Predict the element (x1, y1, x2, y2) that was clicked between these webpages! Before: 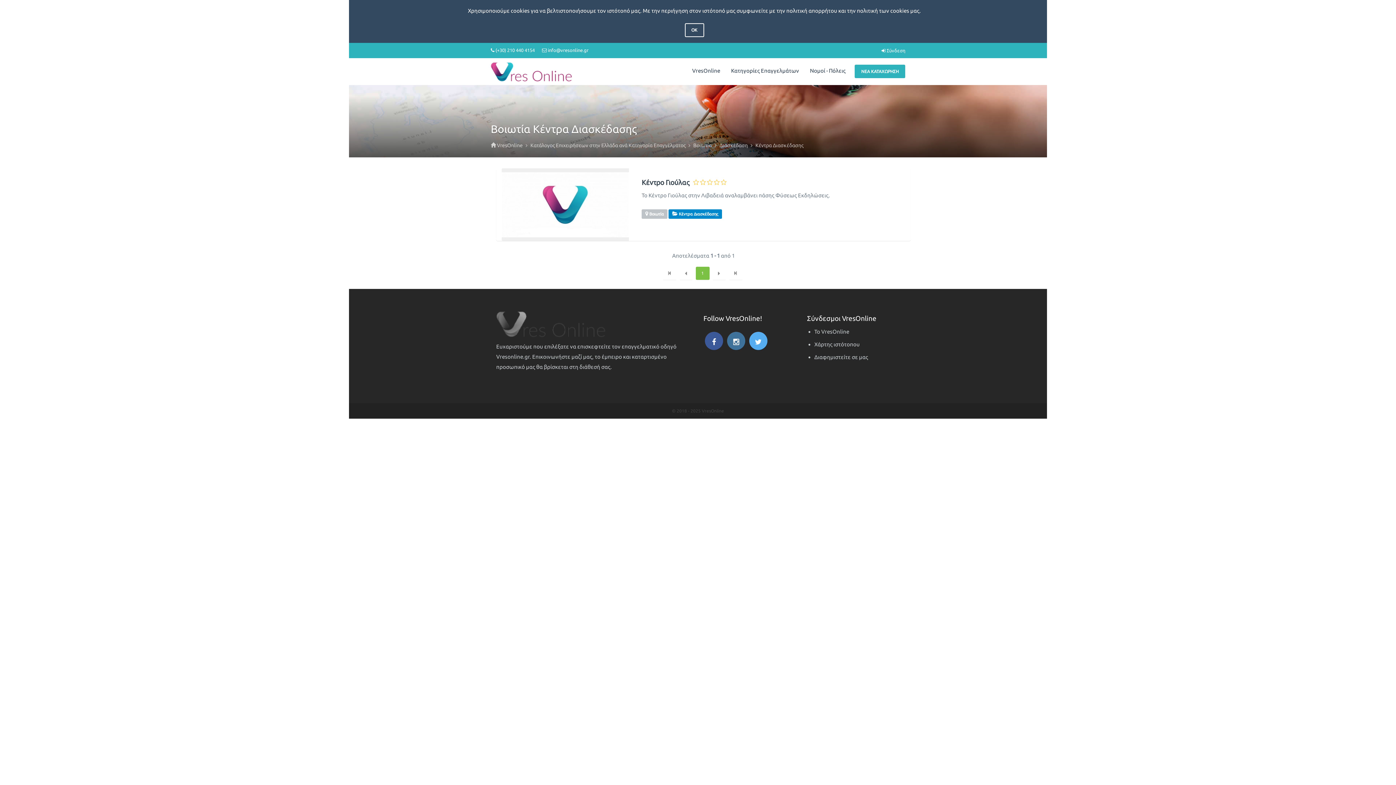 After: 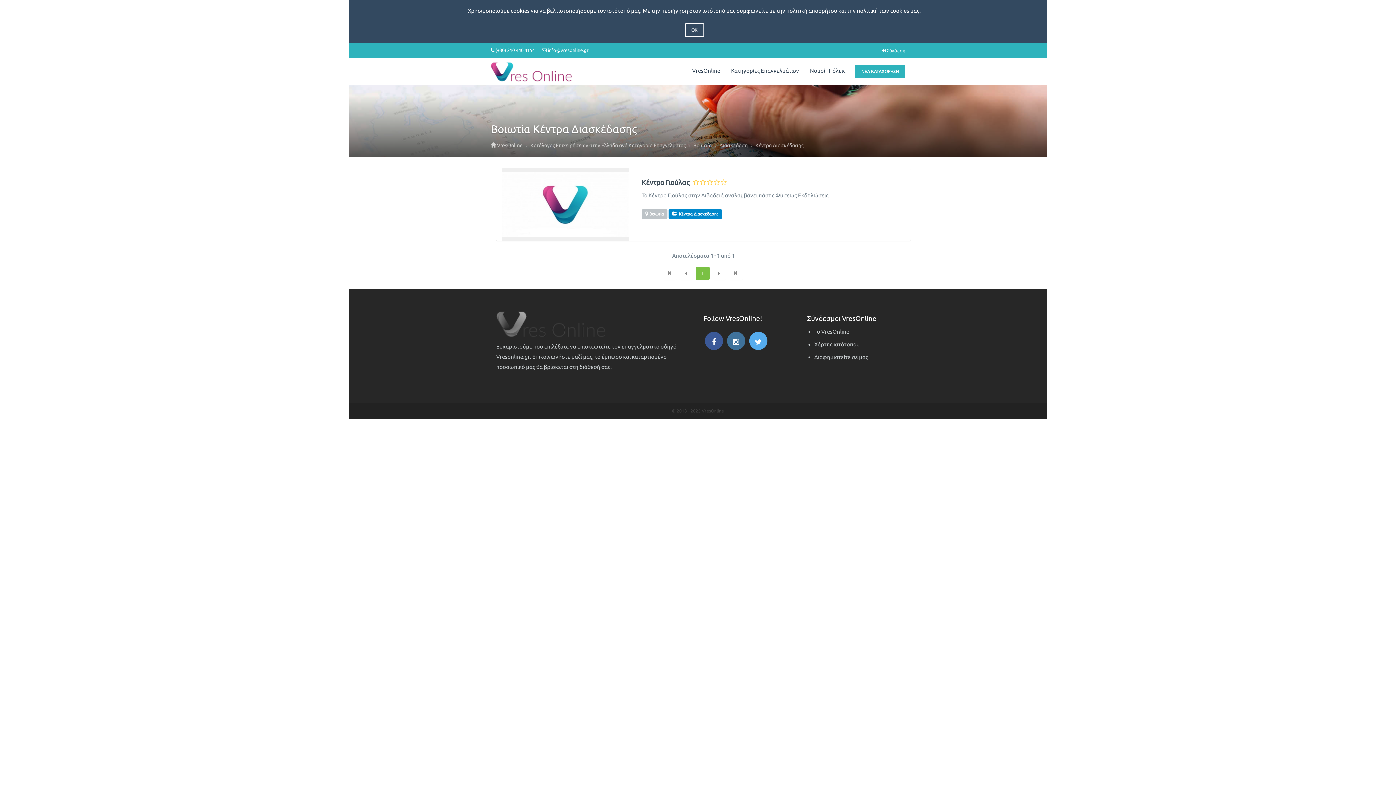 Action: bbox: (662, 266, 676, 280)